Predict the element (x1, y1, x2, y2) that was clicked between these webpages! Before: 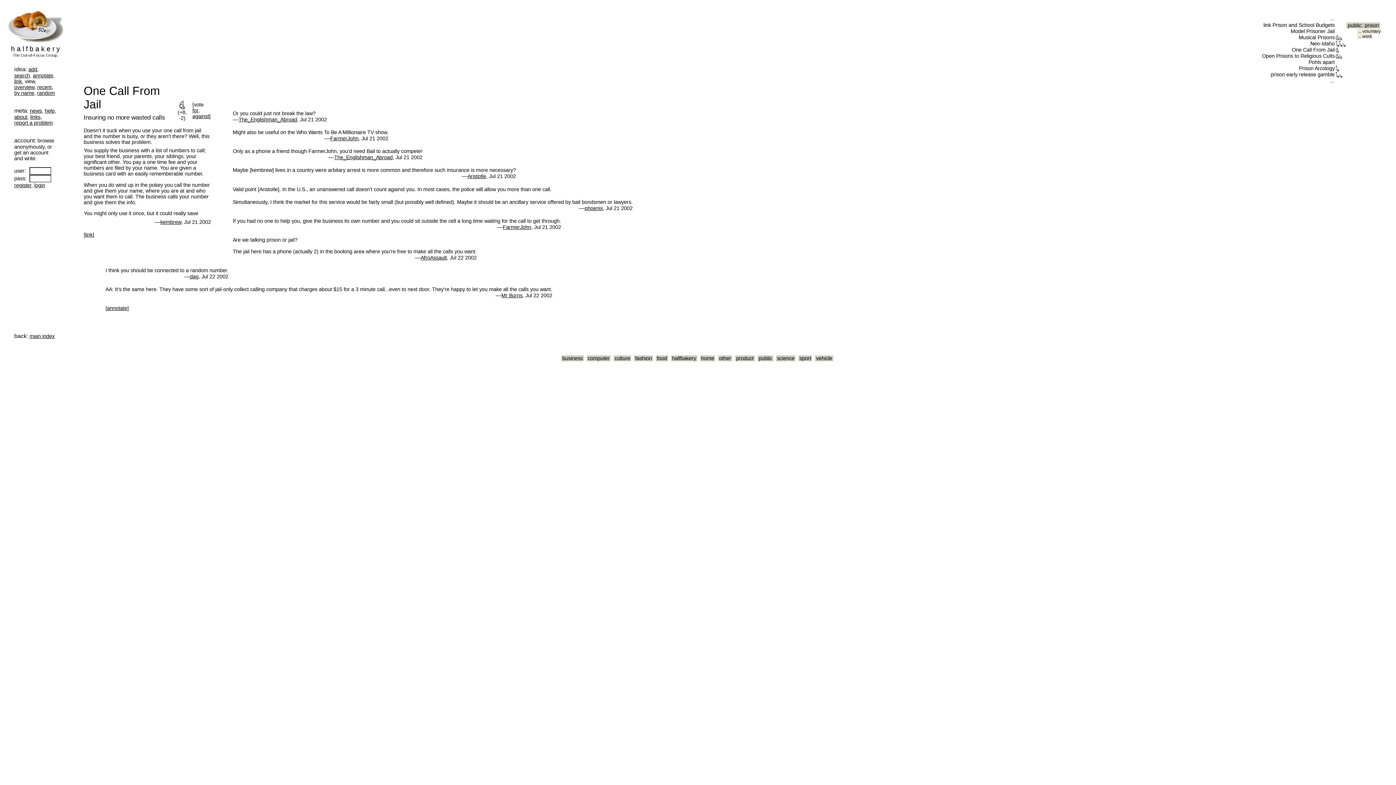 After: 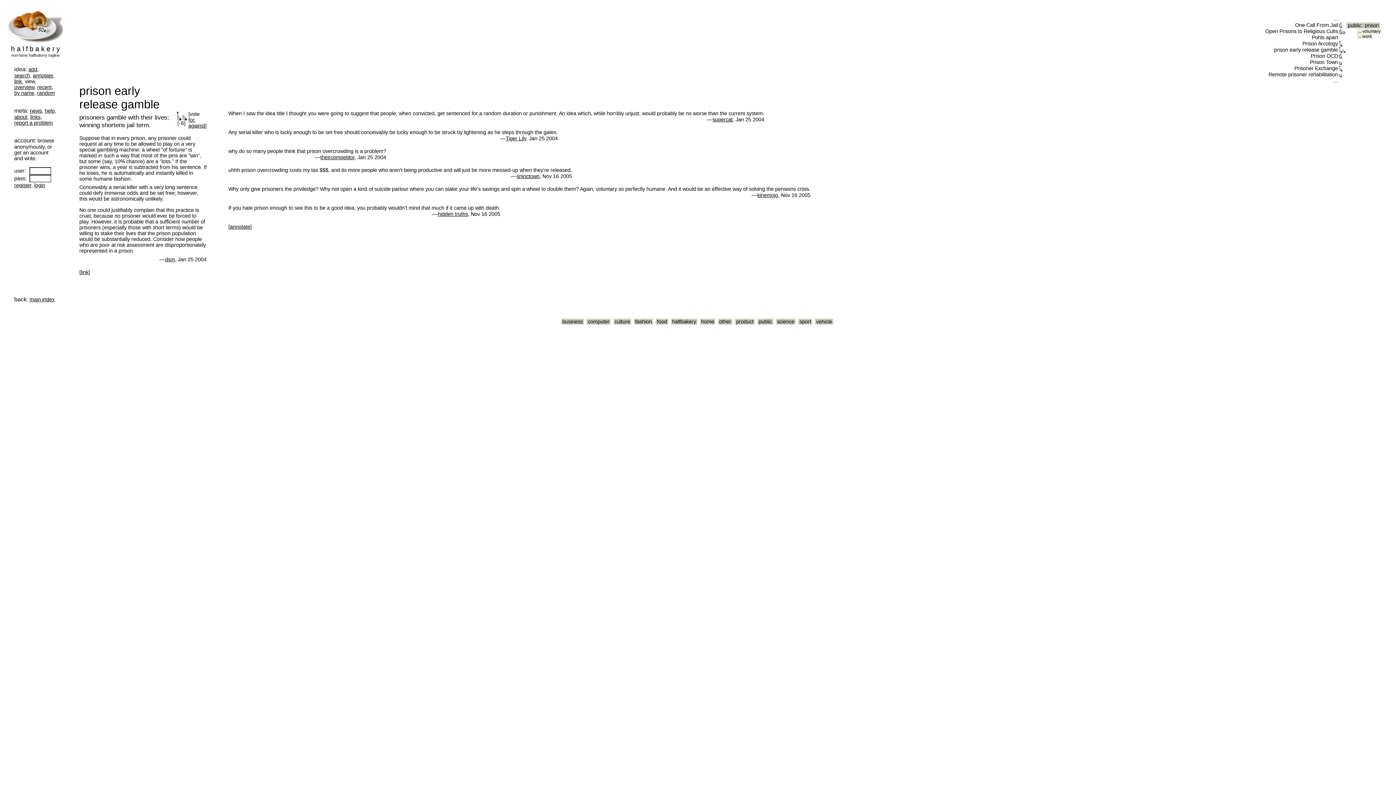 Action: label: prison early release gamble bbox: (1271, 71, 1335, 77)